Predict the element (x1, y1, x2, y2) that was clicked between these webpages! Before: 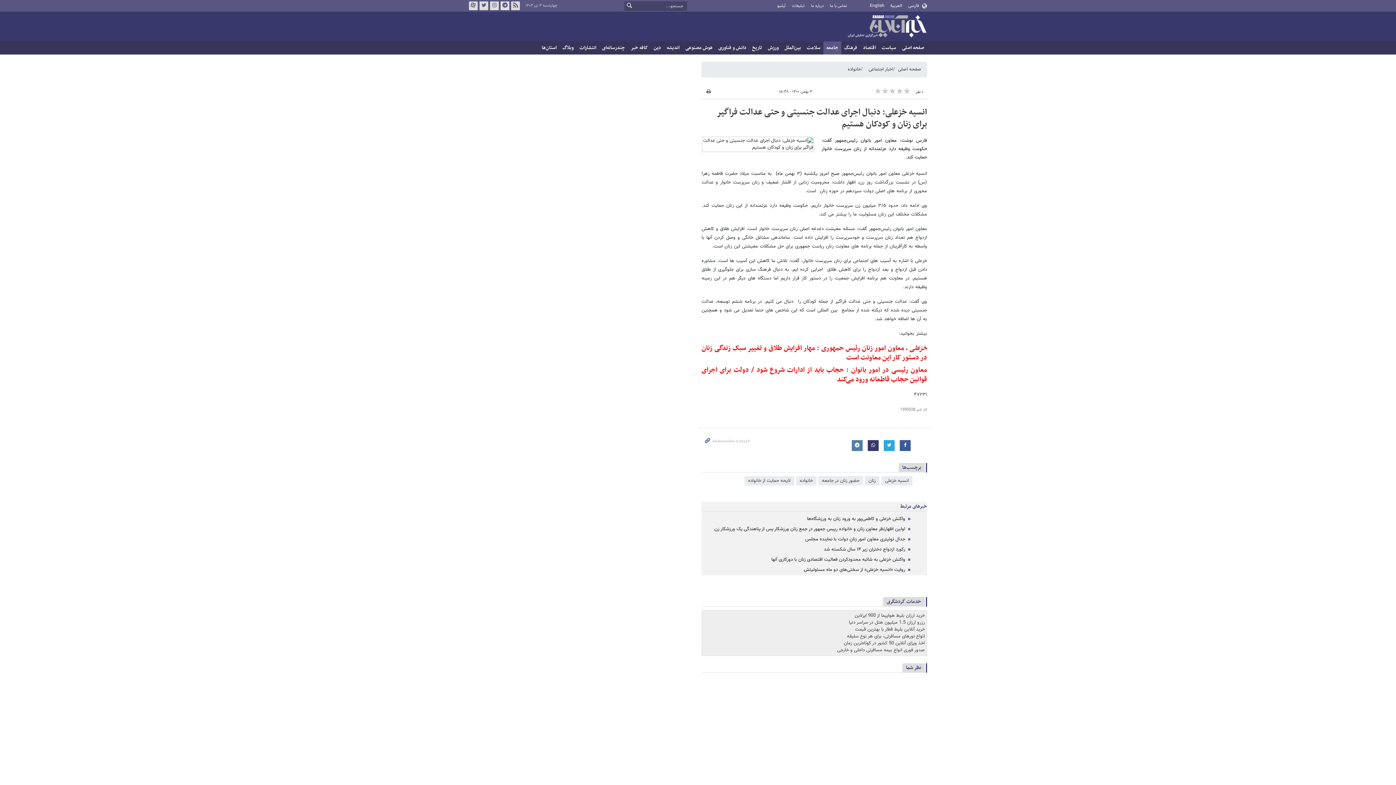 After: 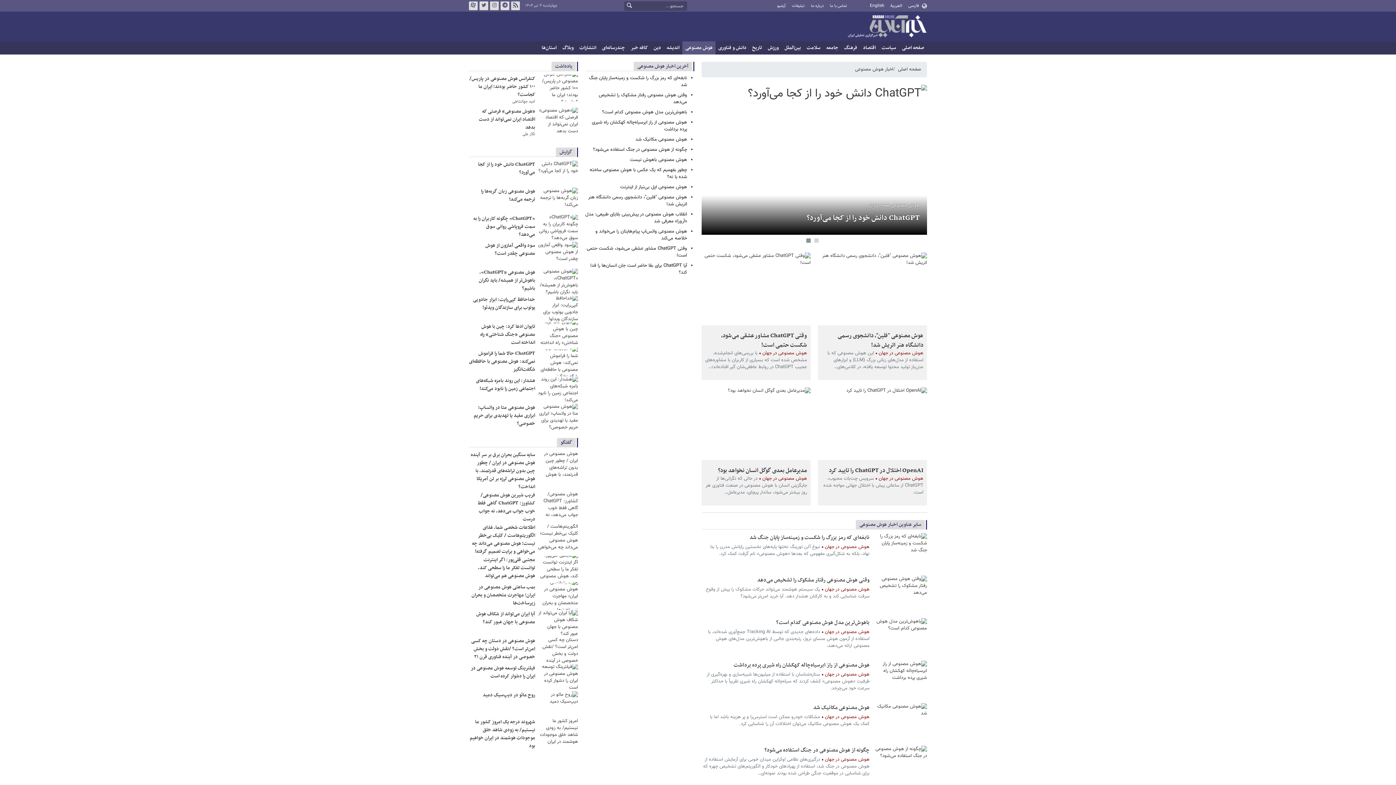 Action: bbox: (682, 41, 715, 54) label: هوش مصنوعی